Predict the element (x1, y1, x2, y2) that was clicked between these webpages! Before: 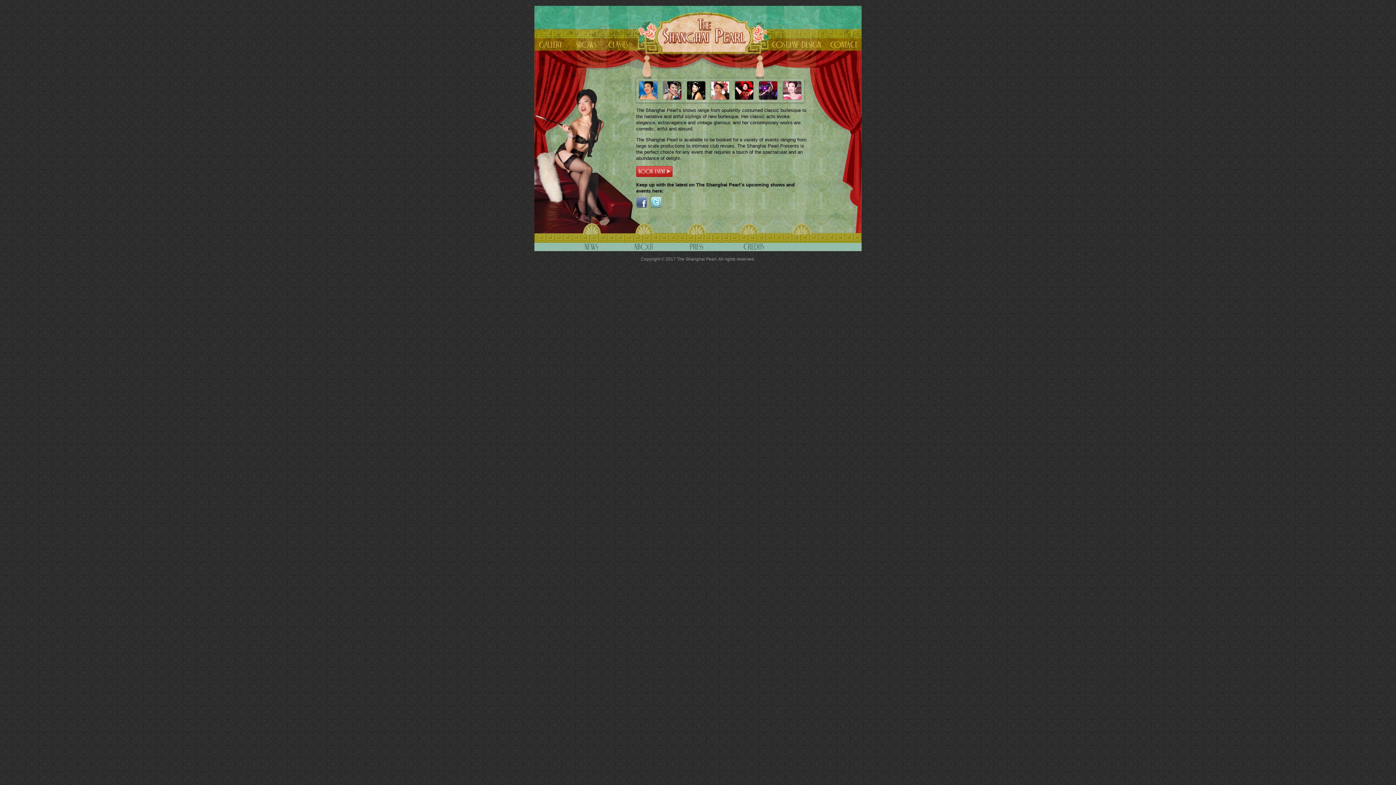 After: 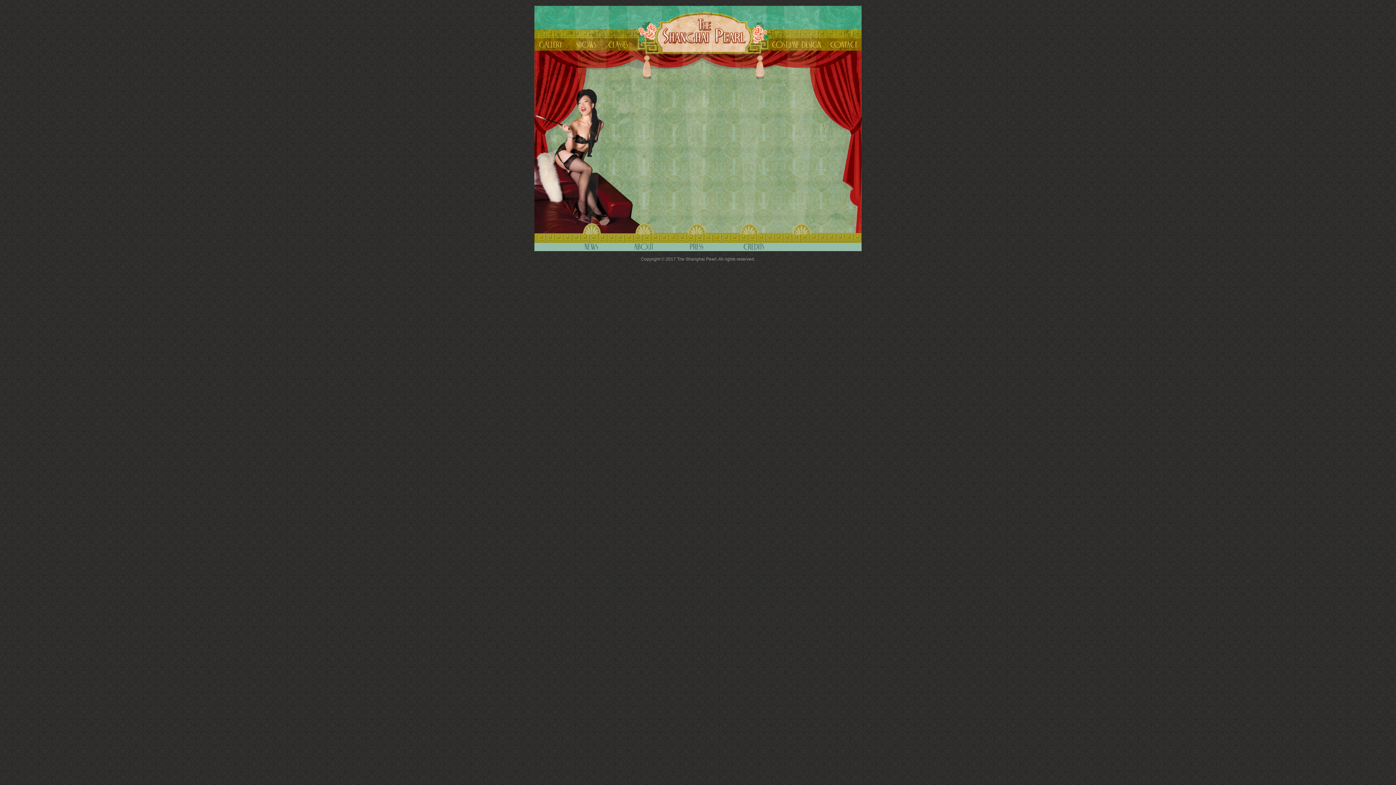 Action: bbox: (636, 172, 672, 178)